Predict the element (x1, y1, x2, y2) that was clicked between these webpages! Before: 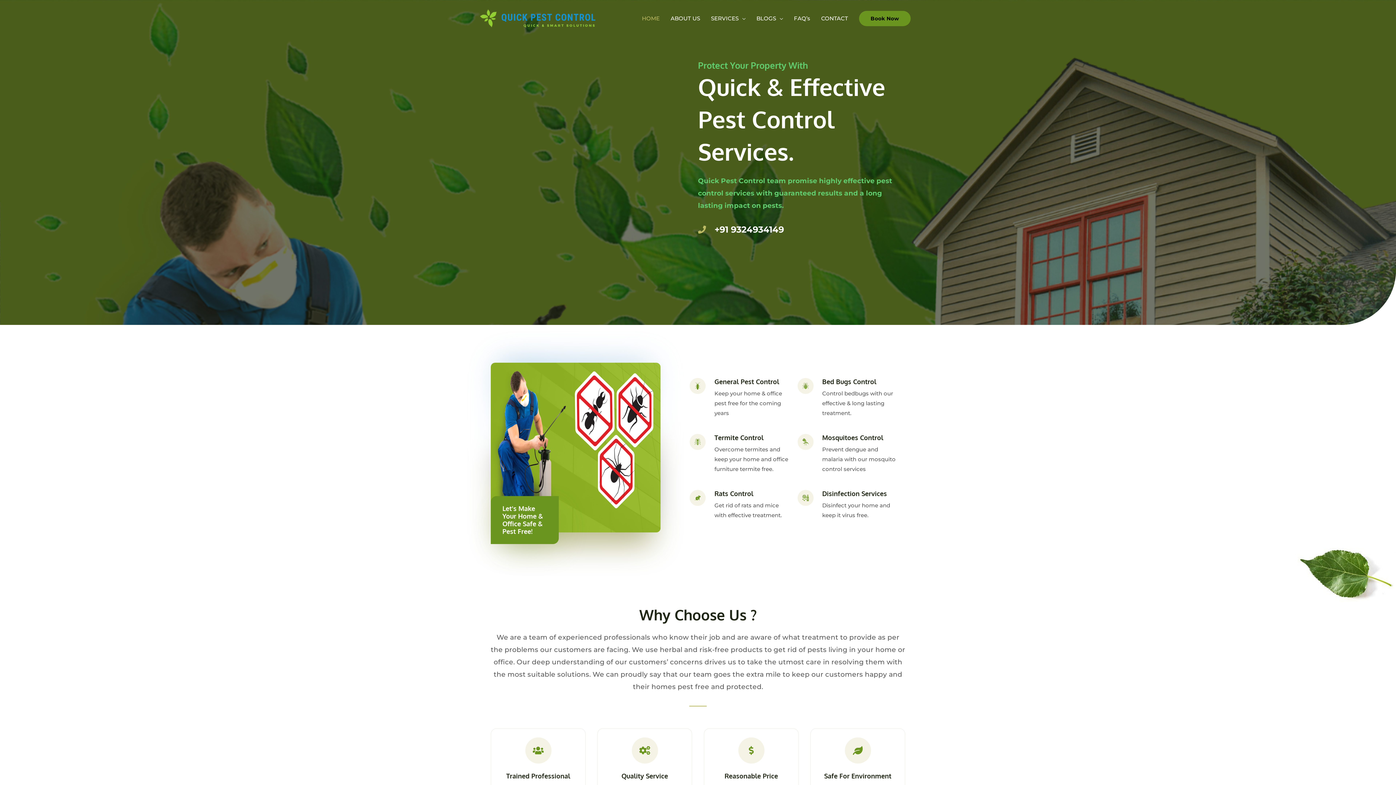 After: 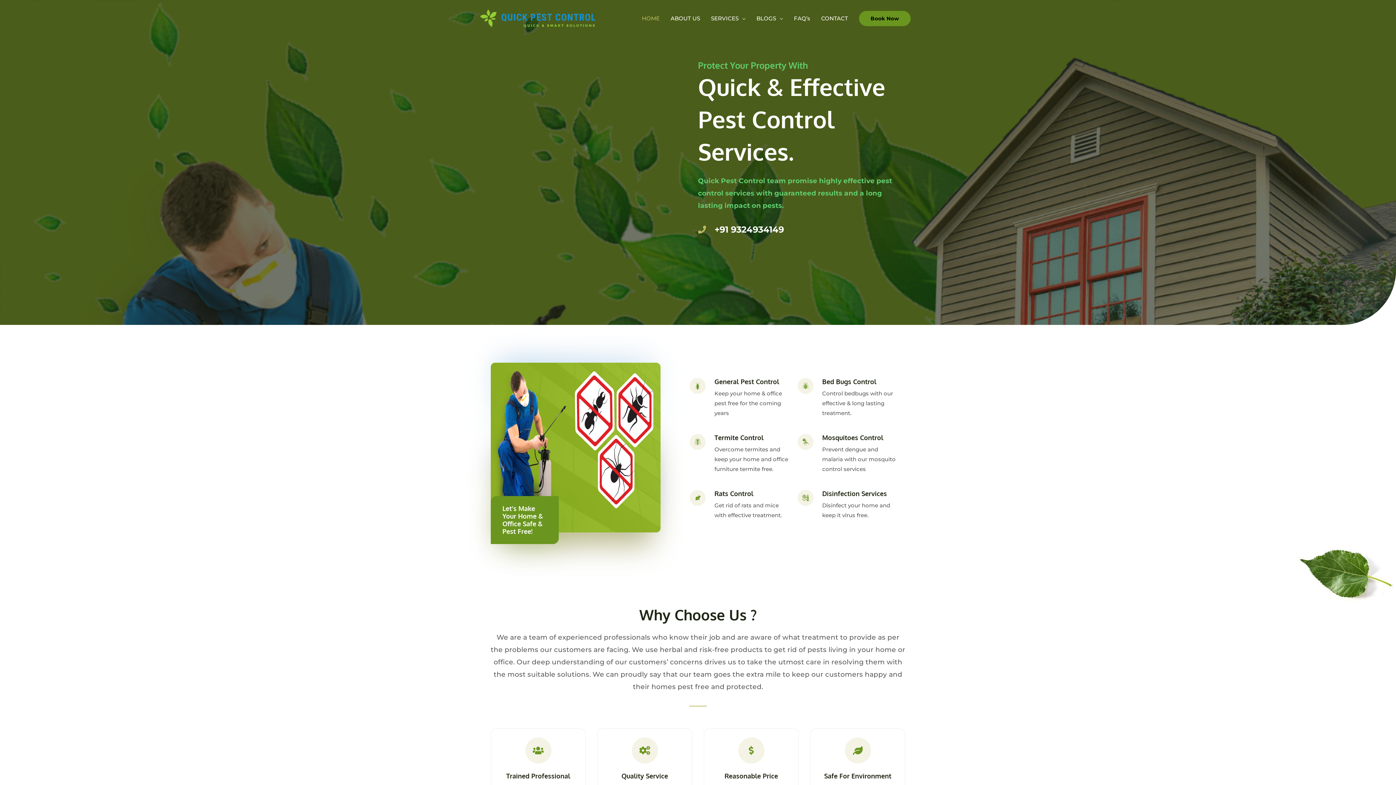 Action: label: HOME bbox: (636, 7, 665, 29)